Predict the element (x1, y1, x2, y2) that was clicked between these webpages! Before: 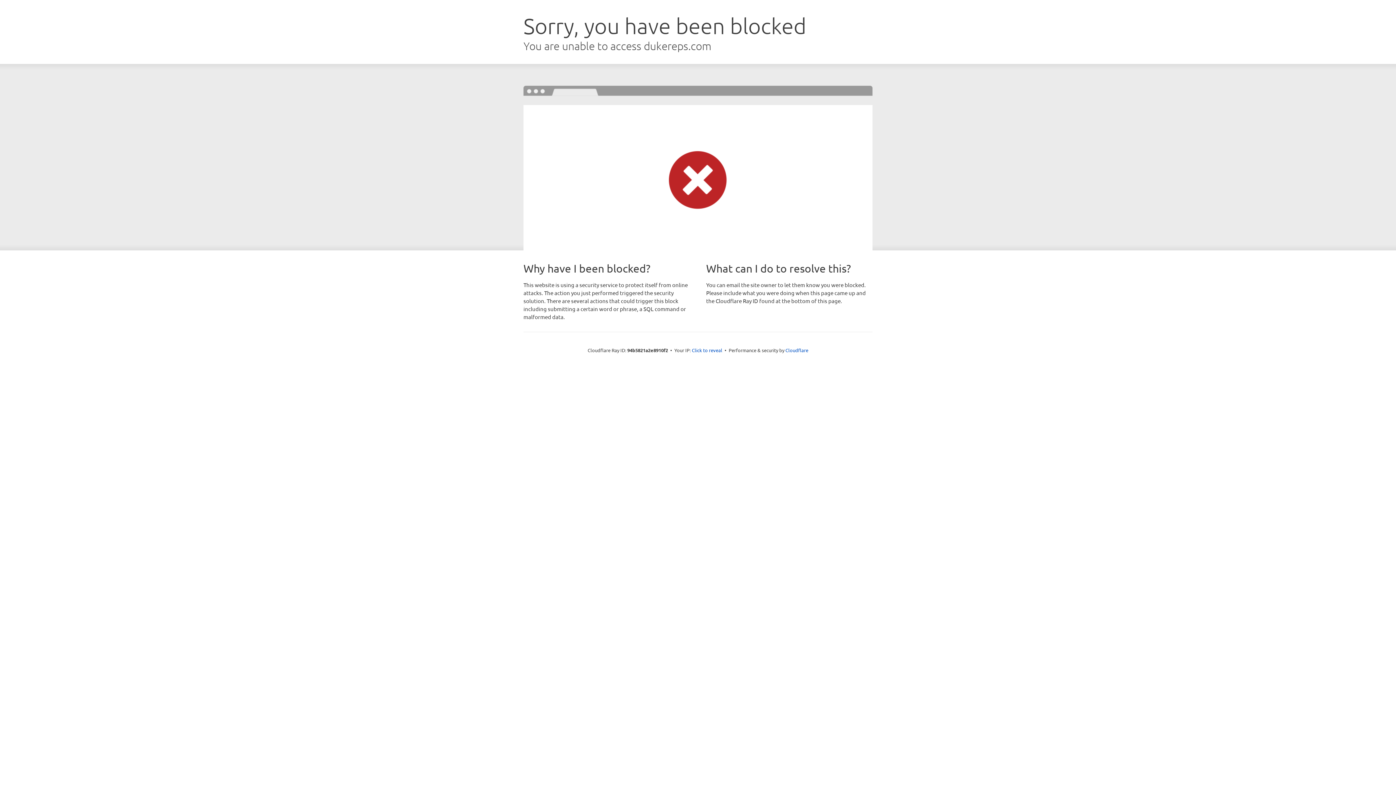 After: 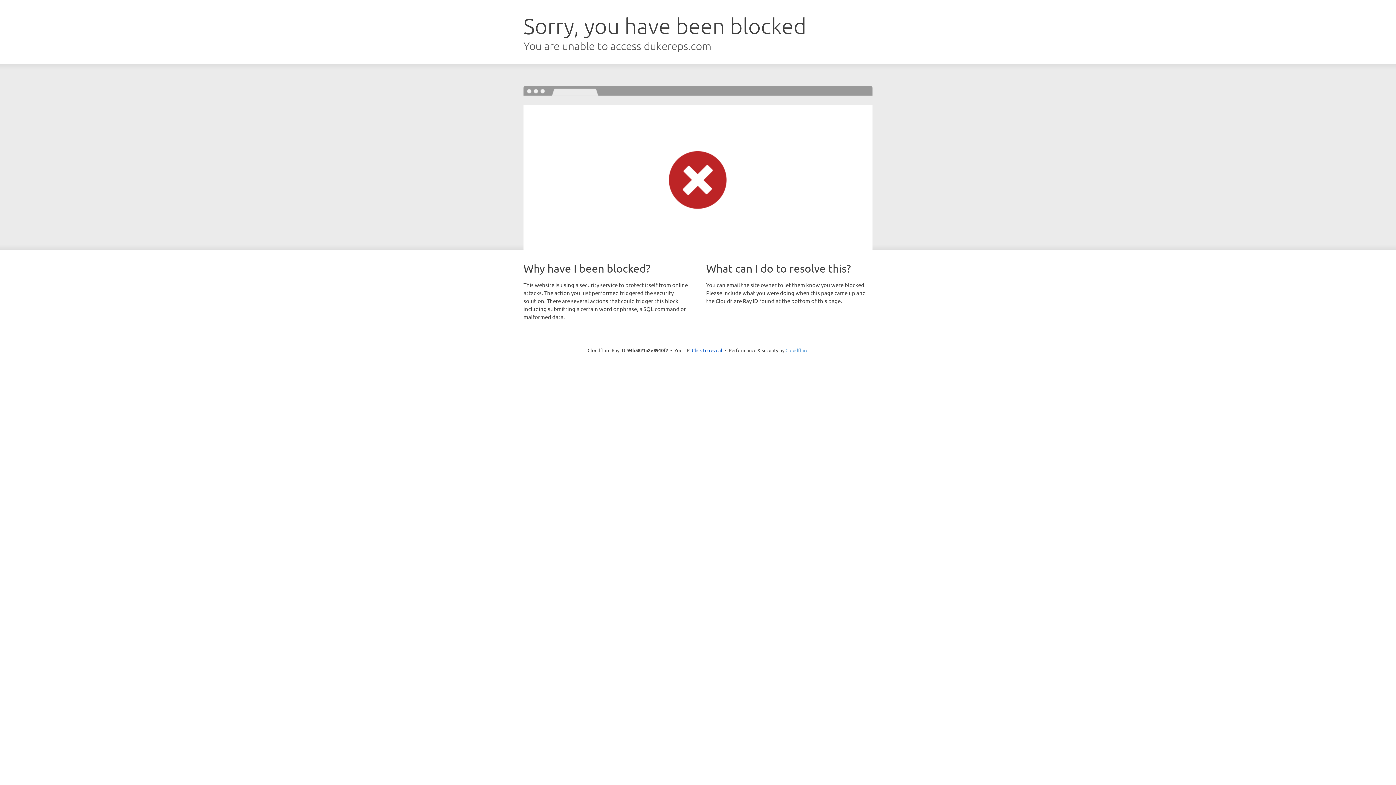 Action: bbox: (785, 347, 808, 353) label: Cloudflare